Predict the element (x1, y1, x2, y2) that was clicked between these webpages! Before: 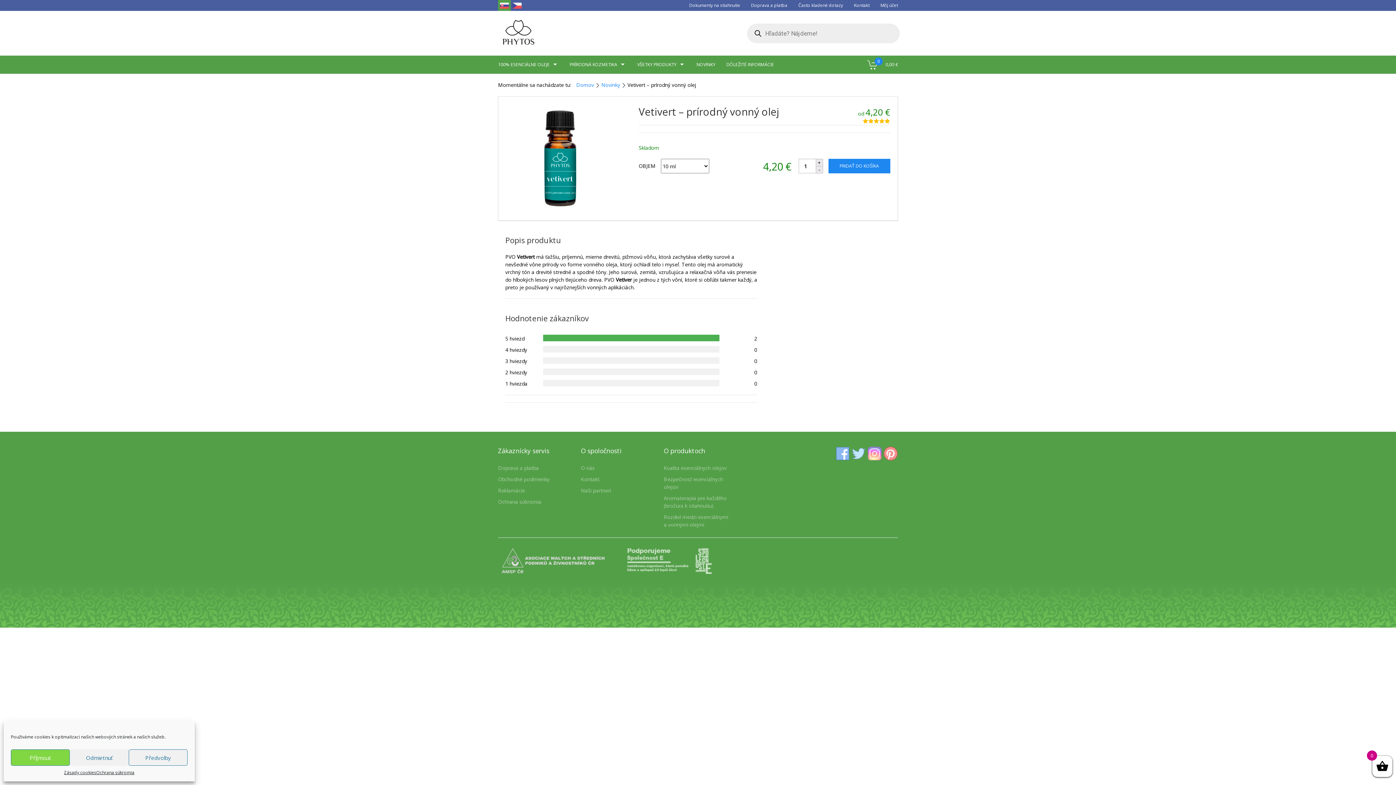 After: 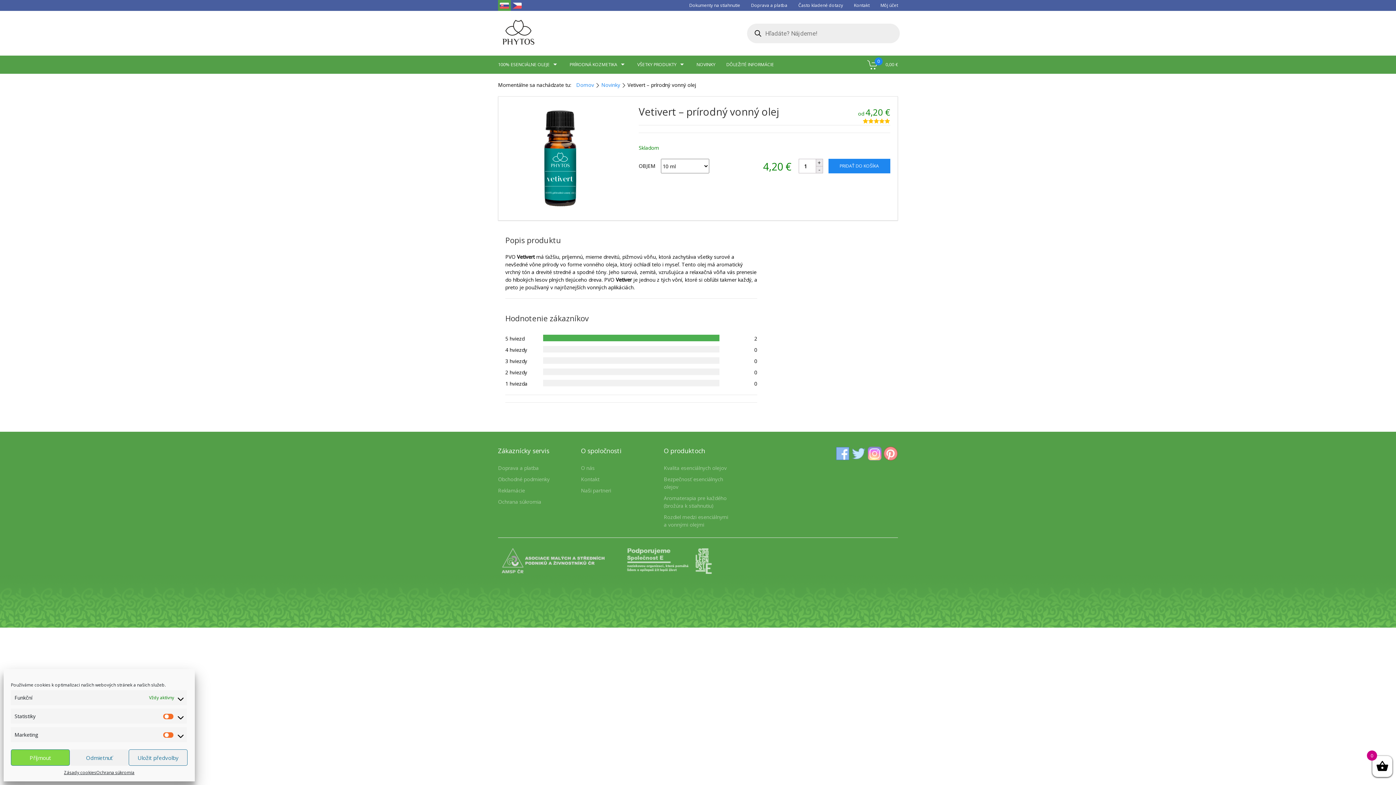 Action: bbox: (128, 749, 187, 766) label: Předvolby